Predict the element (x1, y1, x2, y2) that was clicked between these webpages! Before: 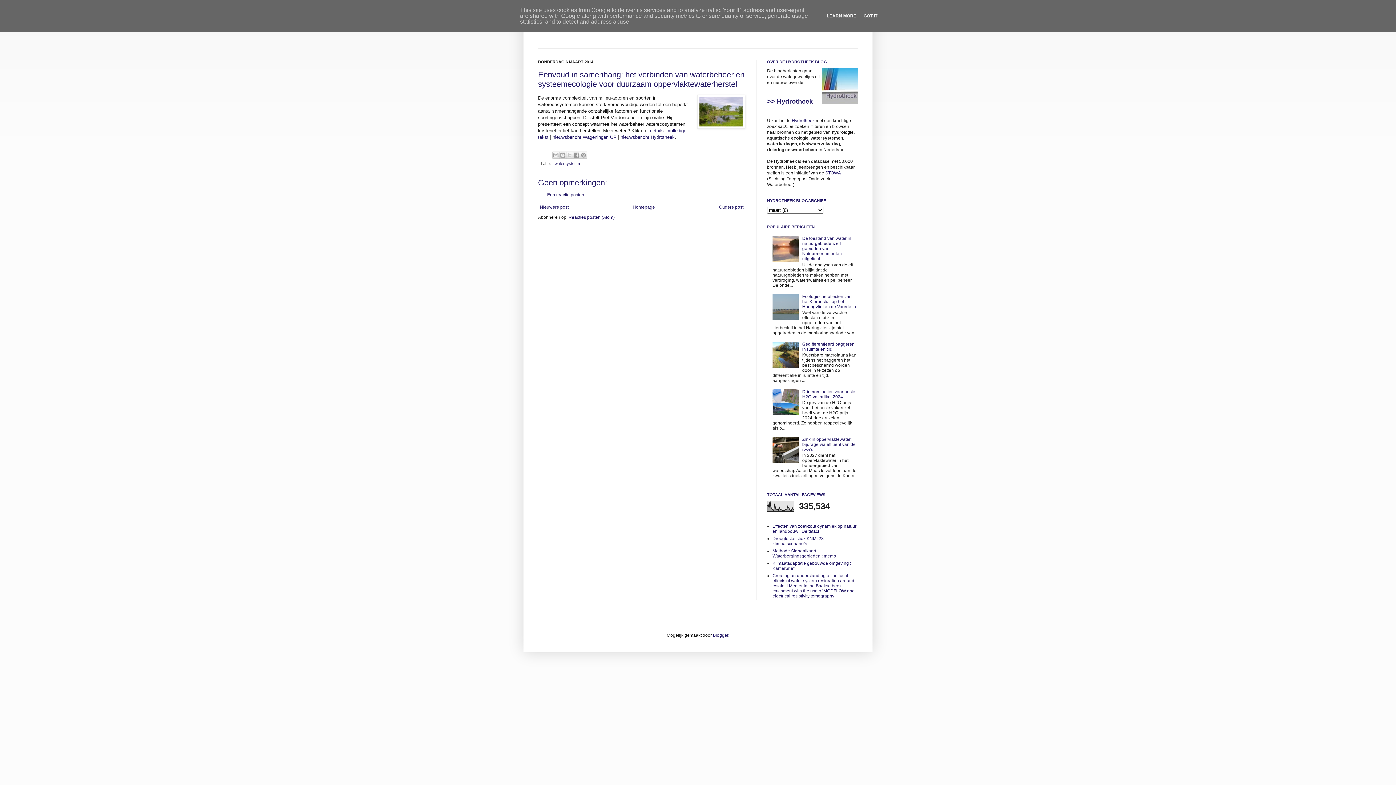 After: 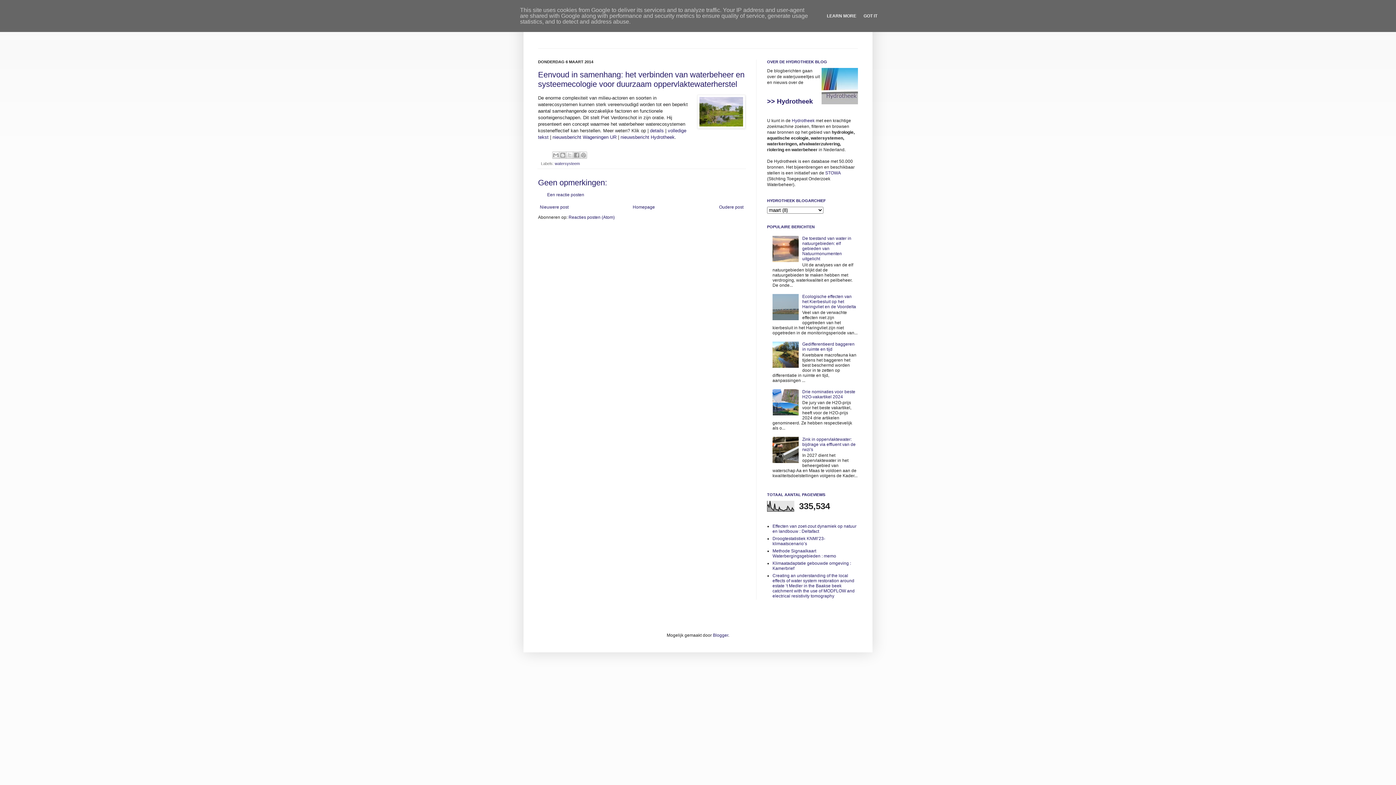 Action: bbox: (772, 316, 800, 321)